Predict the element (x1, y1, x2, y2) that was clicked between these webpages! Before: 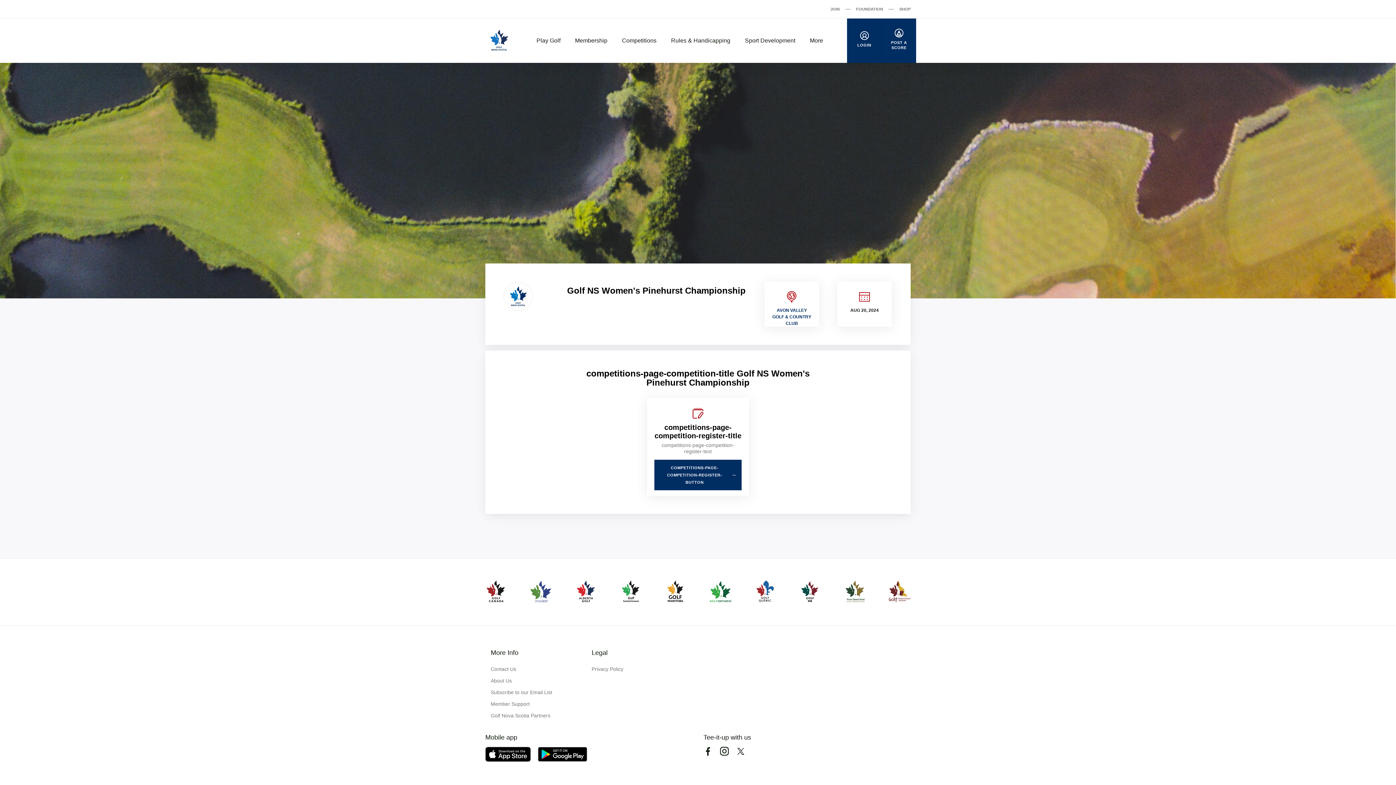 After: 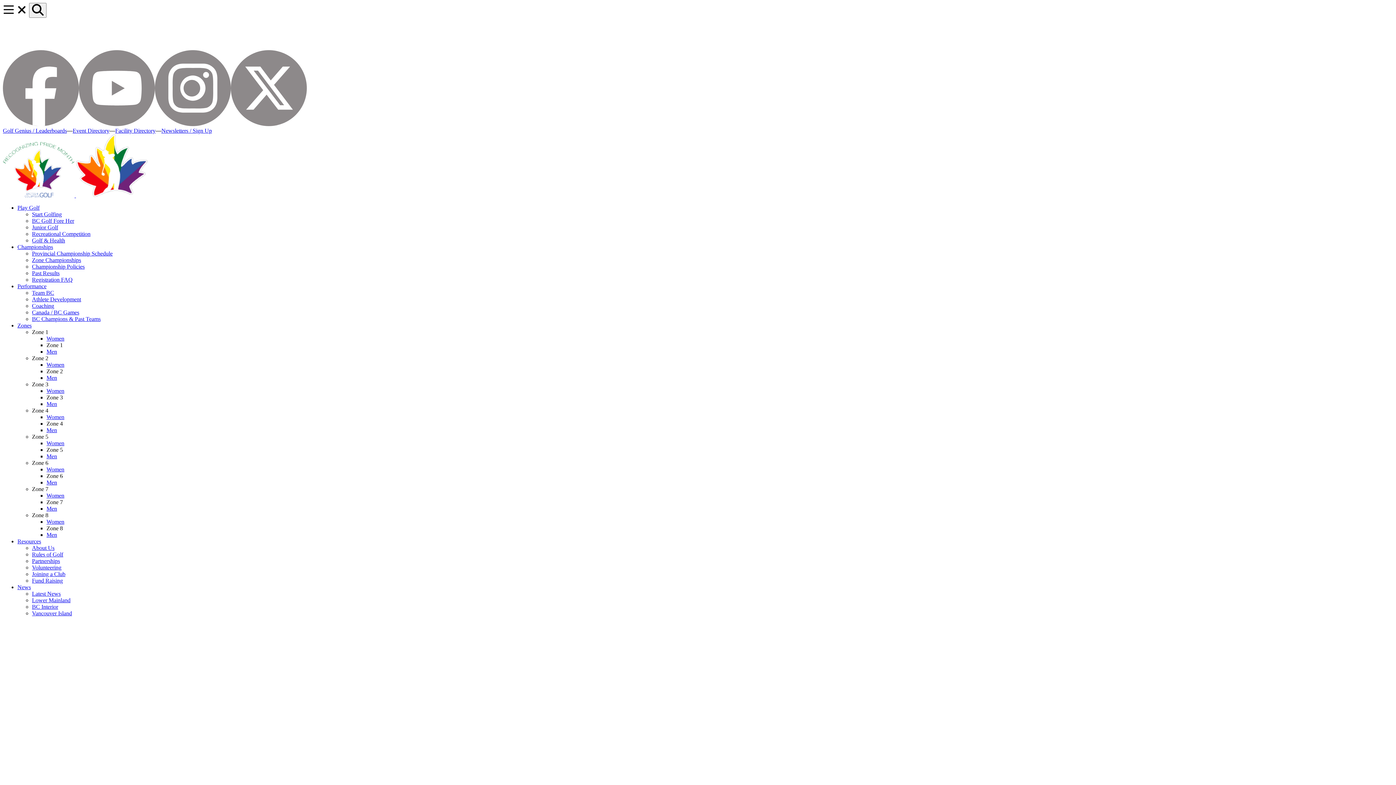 Action: bbox: (530, 580, 552, 604)